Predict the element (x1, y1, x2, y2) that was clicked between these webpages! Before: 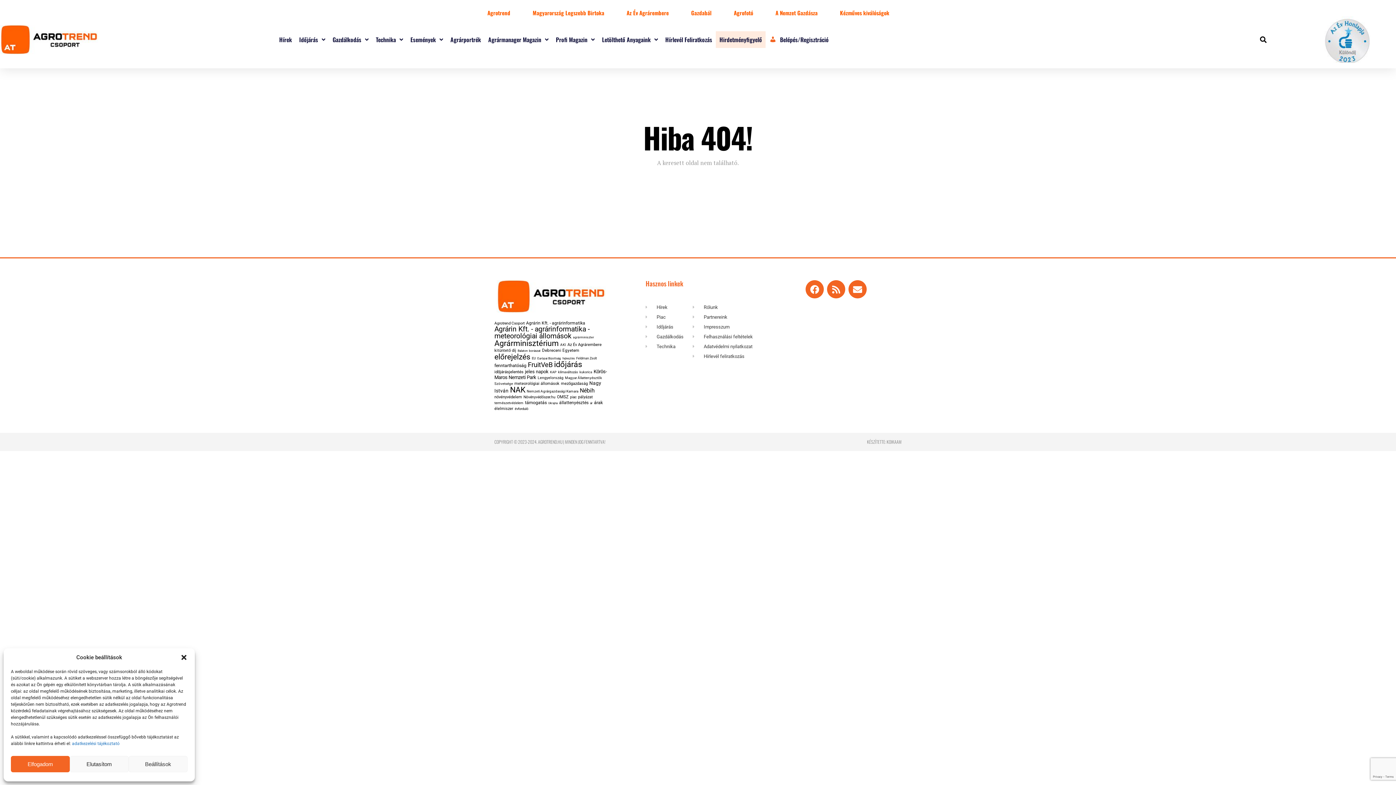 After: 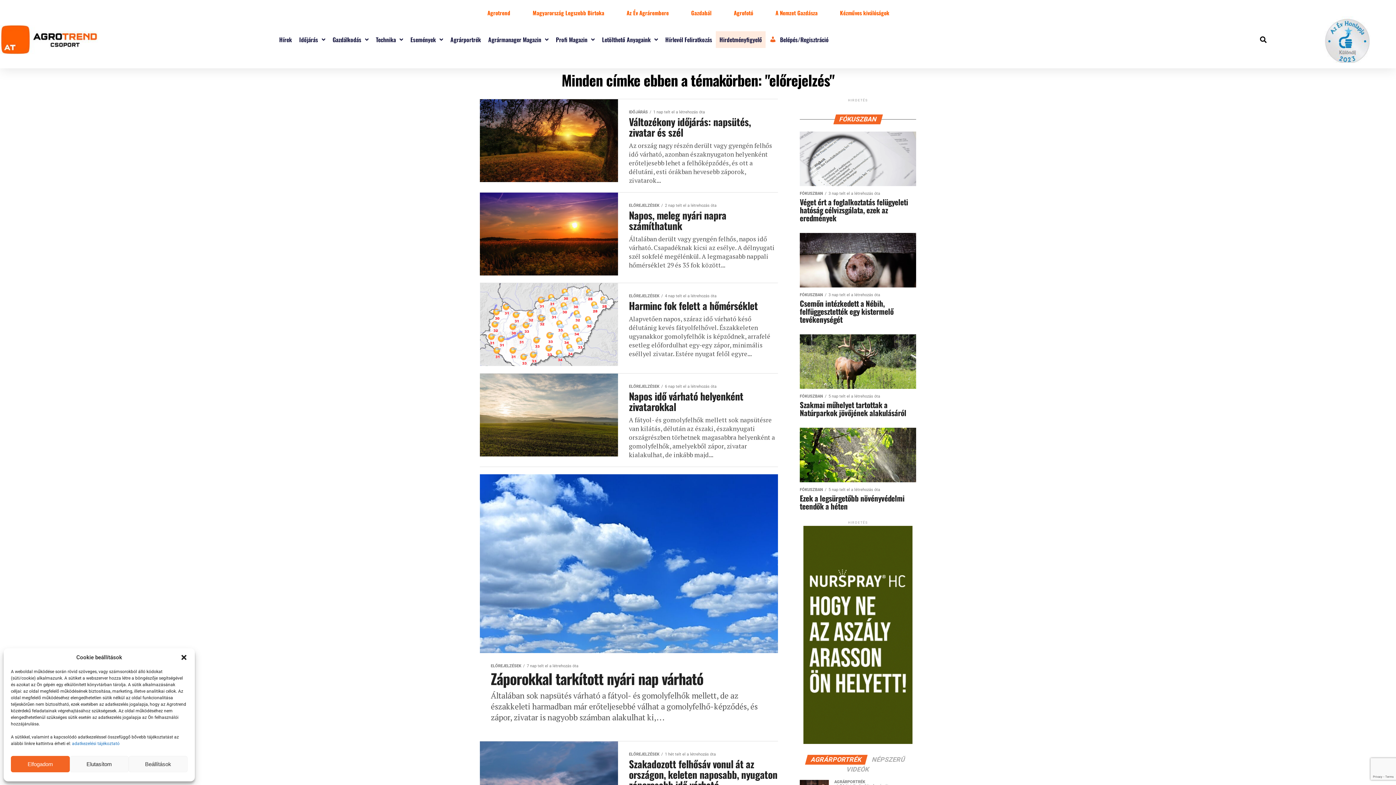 Action: label: előrejelzés (586 elem) bbox: (494, 352, 530, 361)